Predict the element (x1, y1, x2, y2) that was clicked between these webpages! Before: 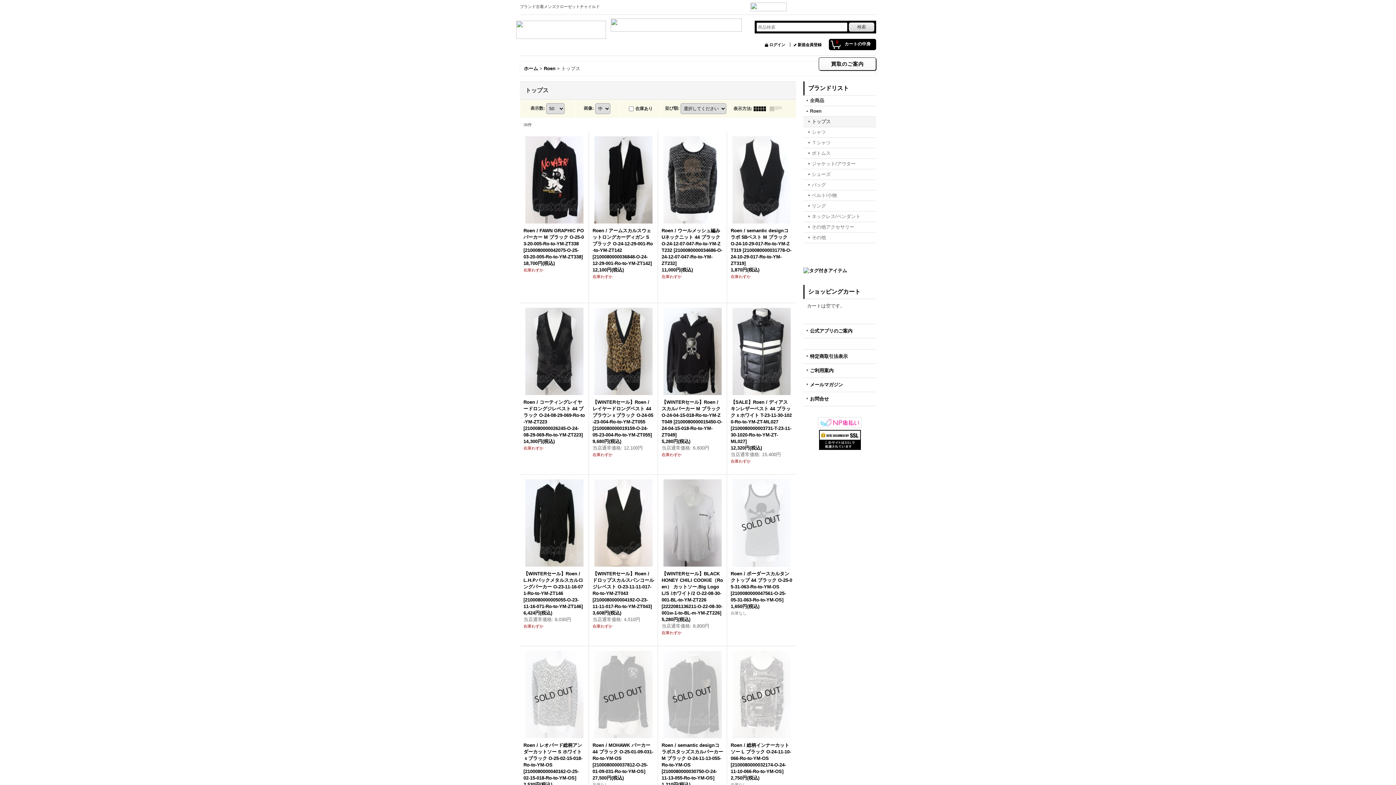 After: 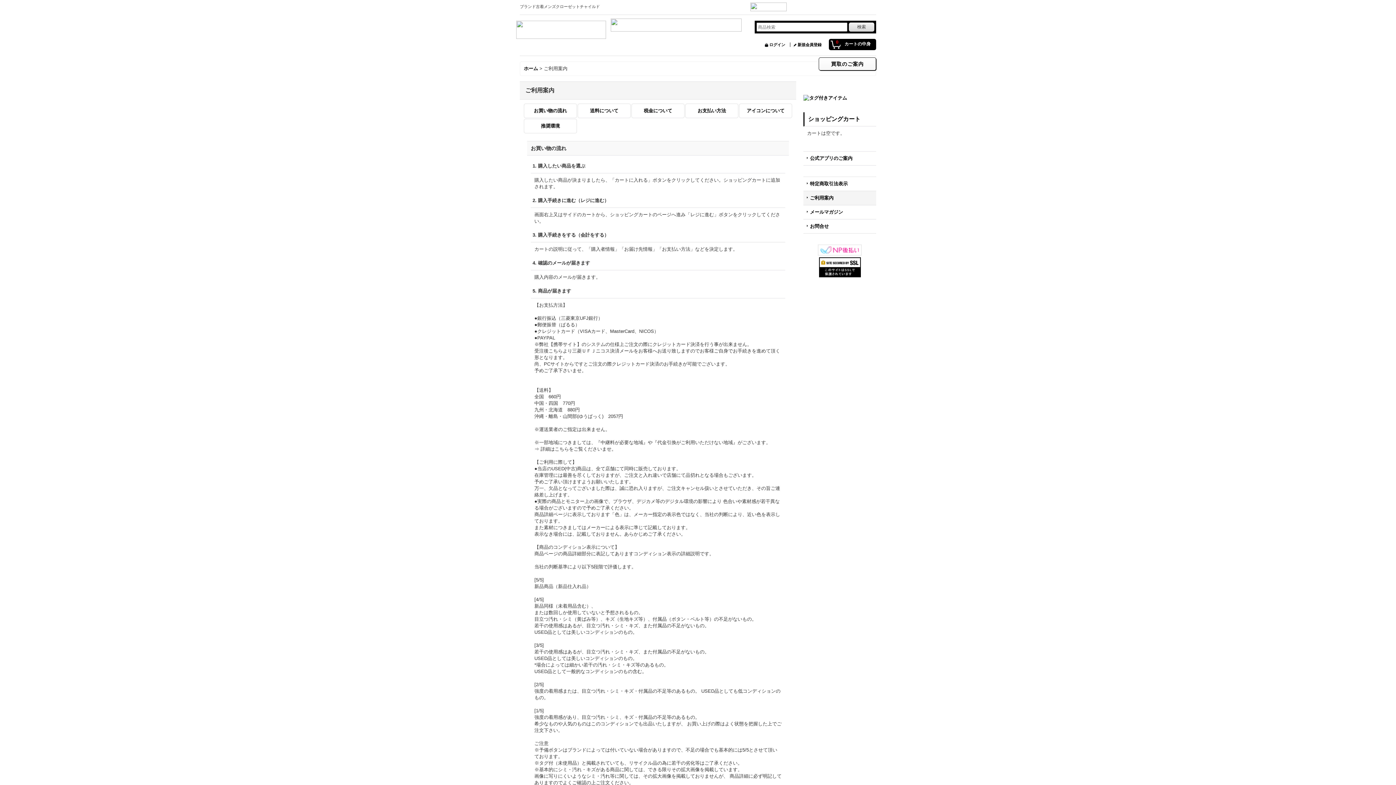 Action: bbox: (803, 363, 876, 377) label: ご利用案内